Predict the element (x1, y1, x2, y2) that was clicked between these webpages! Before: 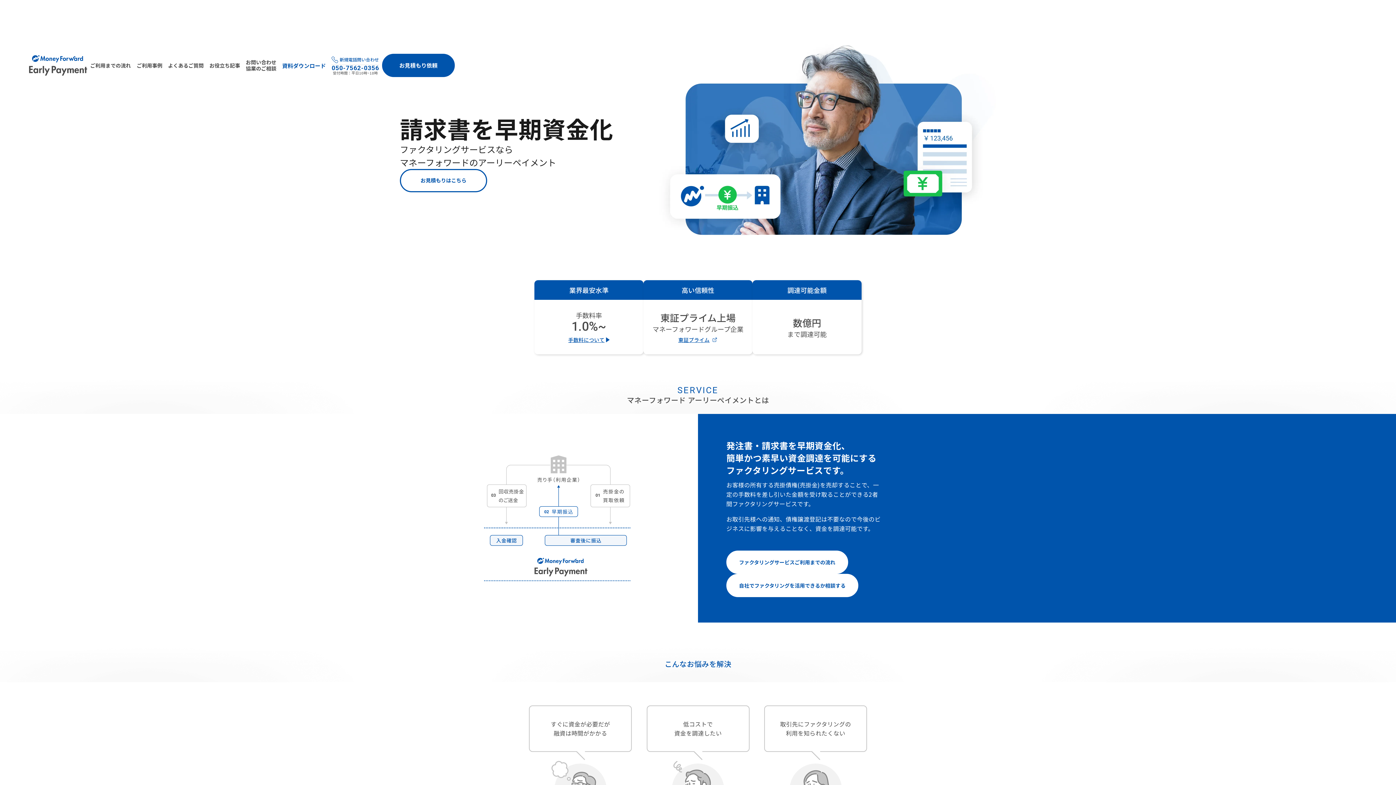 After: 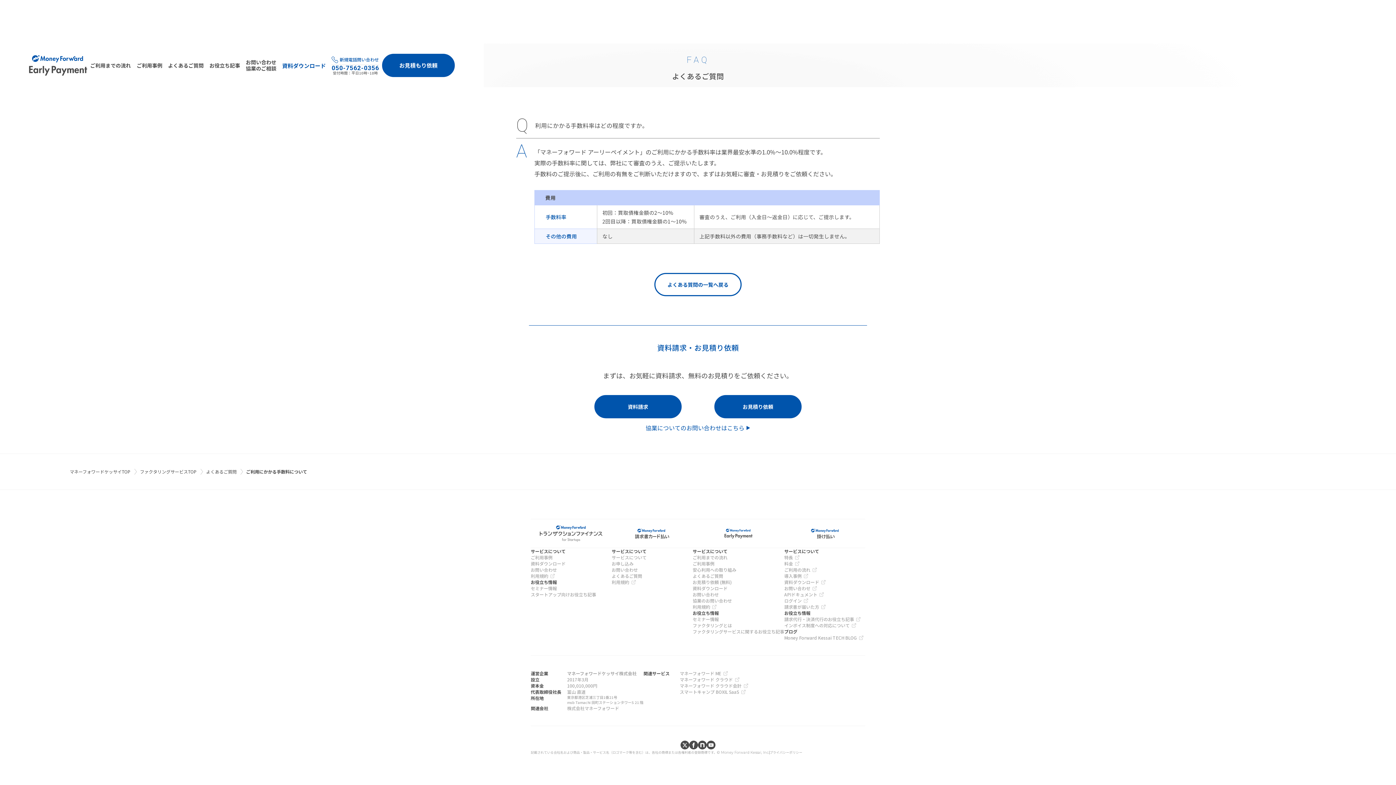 Action: label: 手数料について bbox: (568, 336, 609, 343)